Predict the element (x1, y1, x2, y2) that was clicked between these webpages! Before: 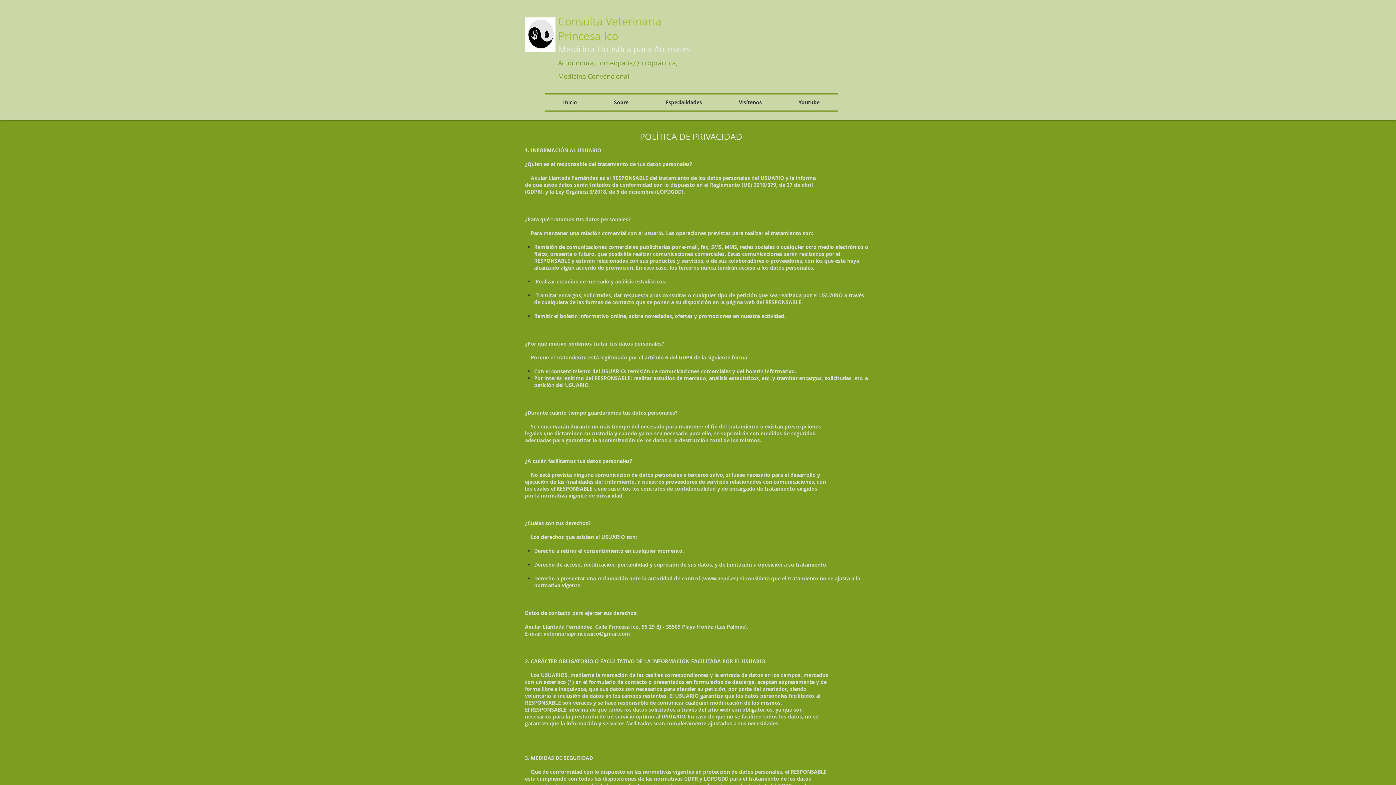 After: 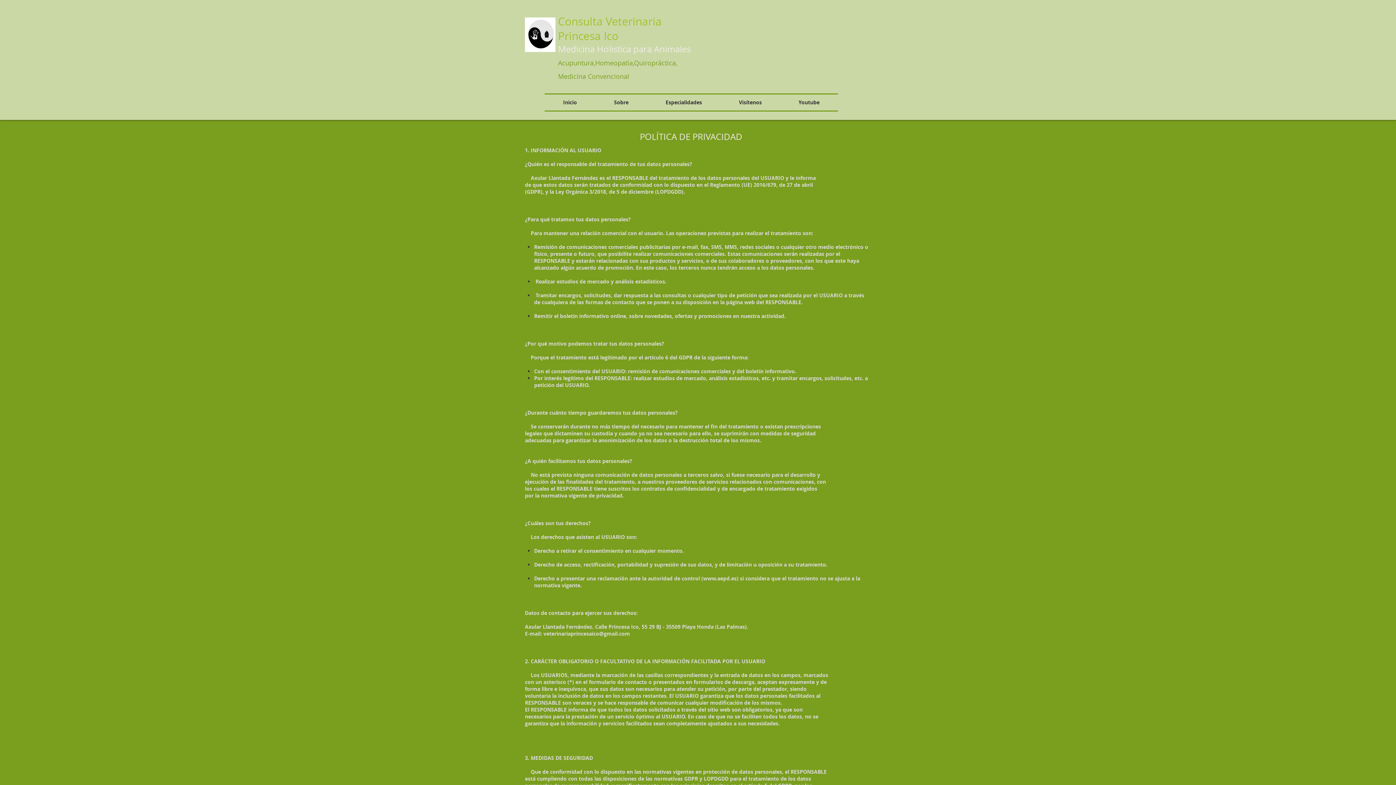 Action: bbox: (703, 575, 736, 582) label: www.aepd.es